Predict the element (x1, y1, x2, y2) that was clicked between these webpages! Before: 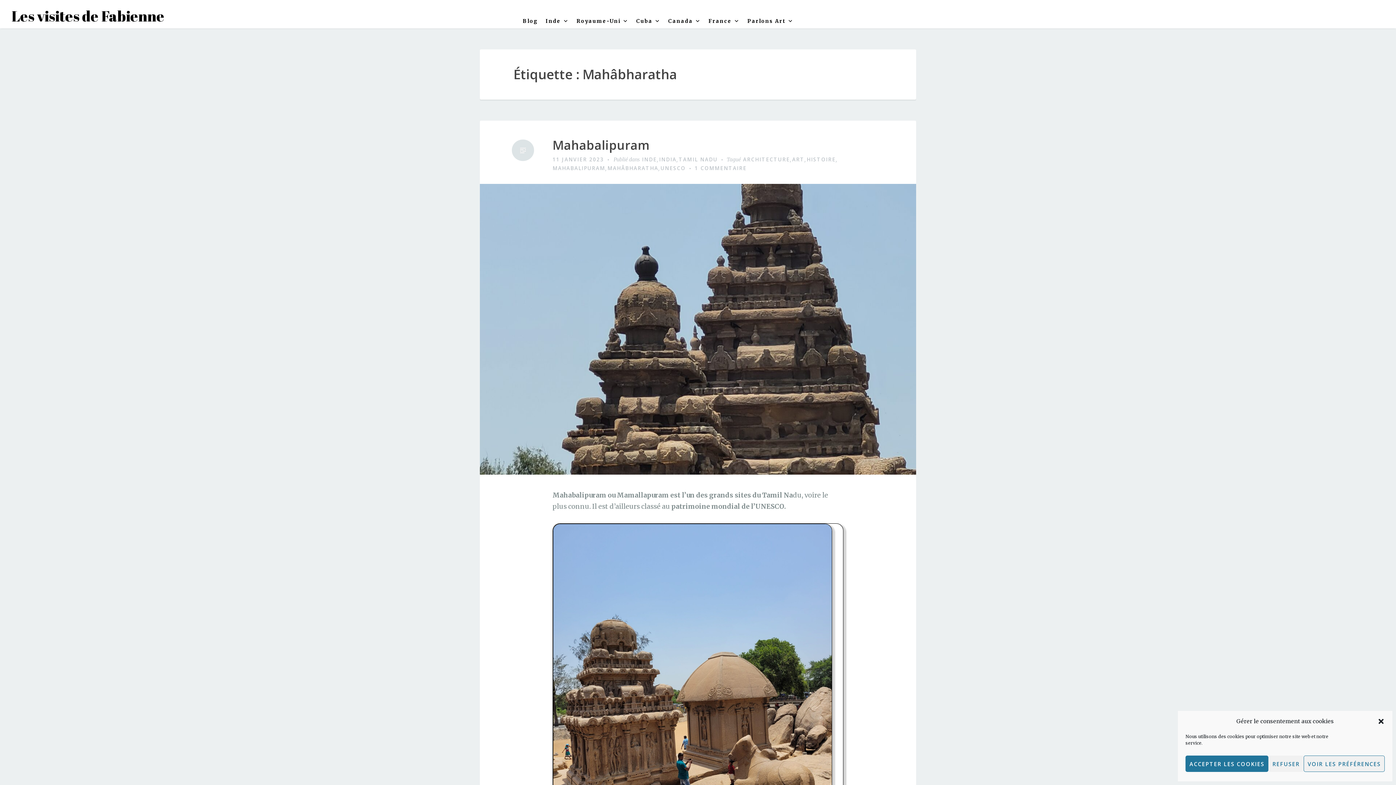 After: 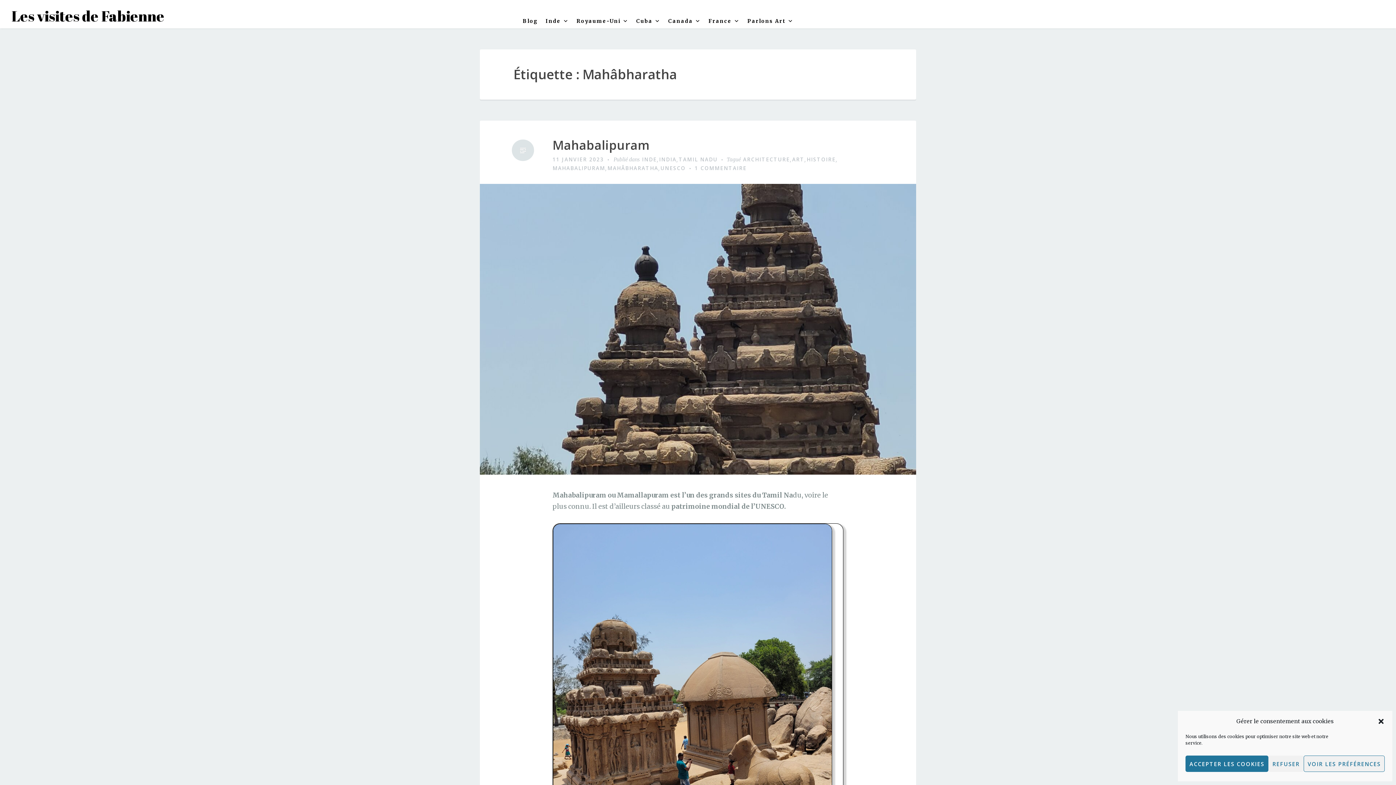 Action: label: MAHÂBHARATHA bbox: (607, 164, 658, 171)